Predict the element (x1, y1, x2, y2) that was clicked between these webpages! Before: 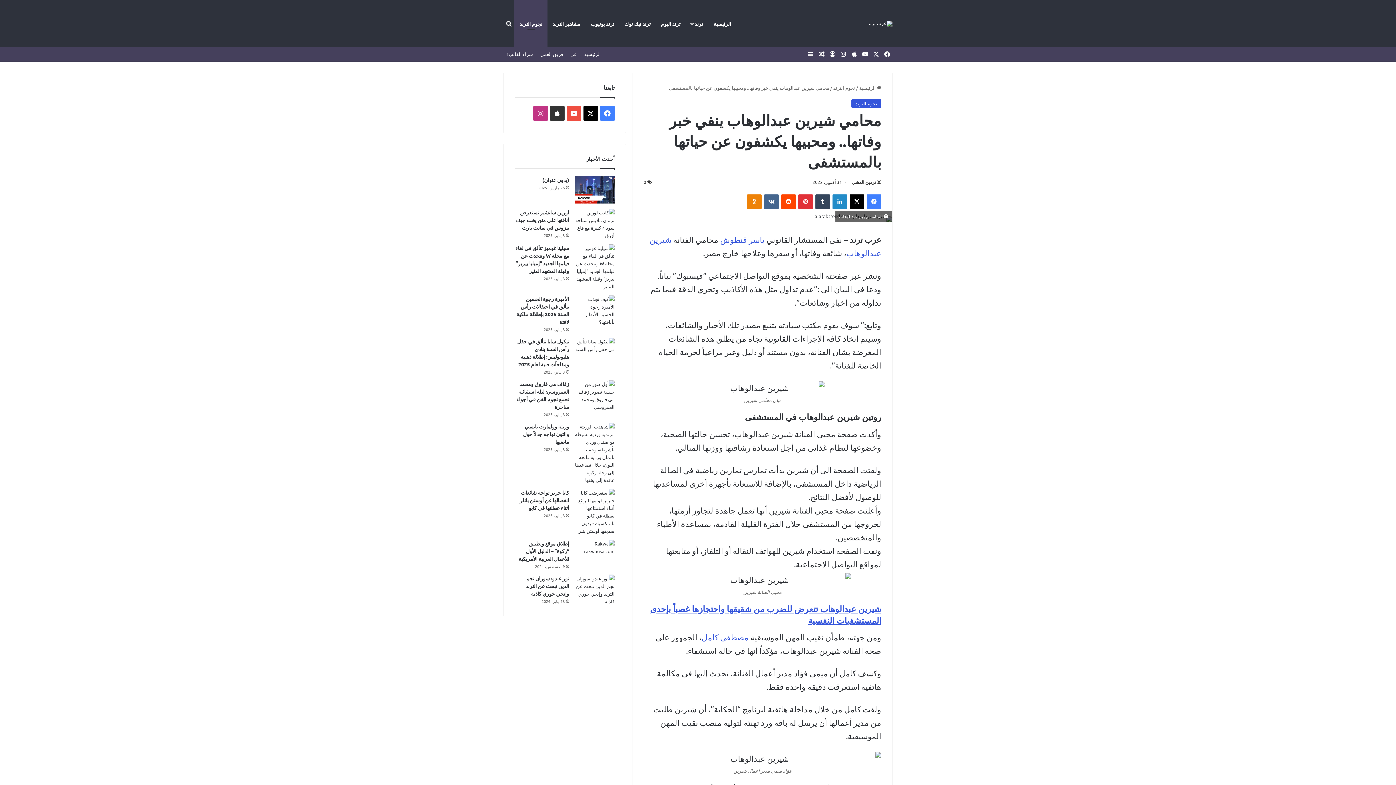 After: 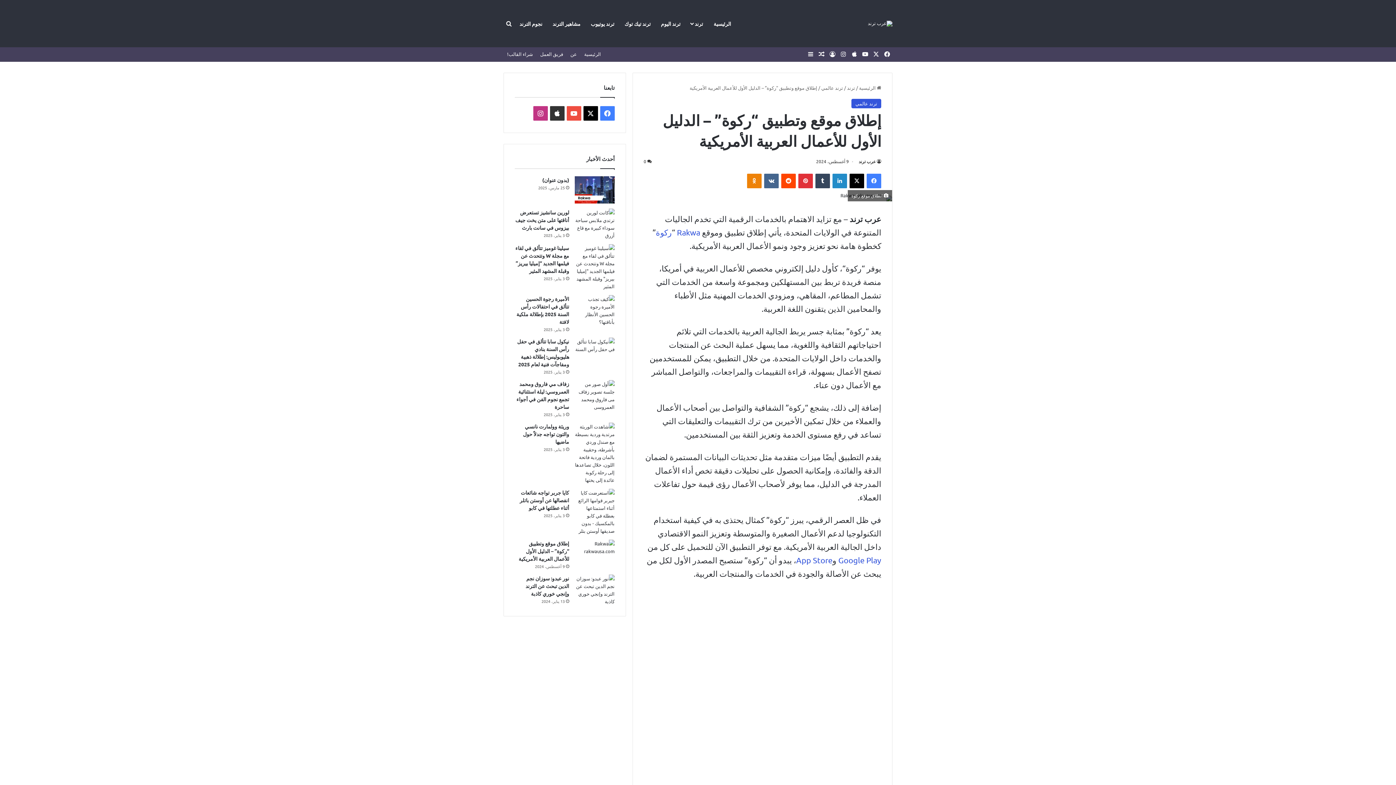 Action: bbox: (574, 540, 614, 555) label: إطلاق موقع وتطبيق “ركوة” – الدليل الأول للأعمال العربية الأمريكية